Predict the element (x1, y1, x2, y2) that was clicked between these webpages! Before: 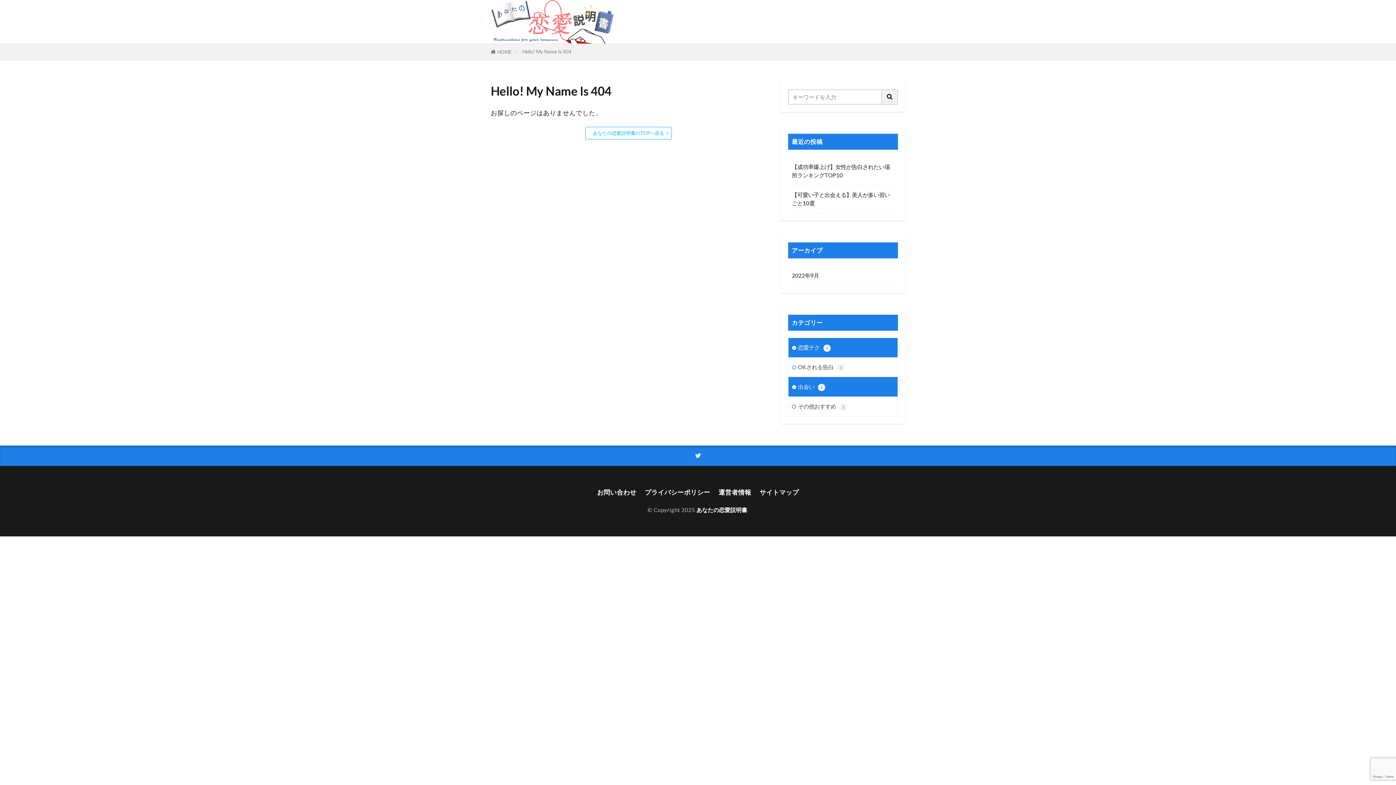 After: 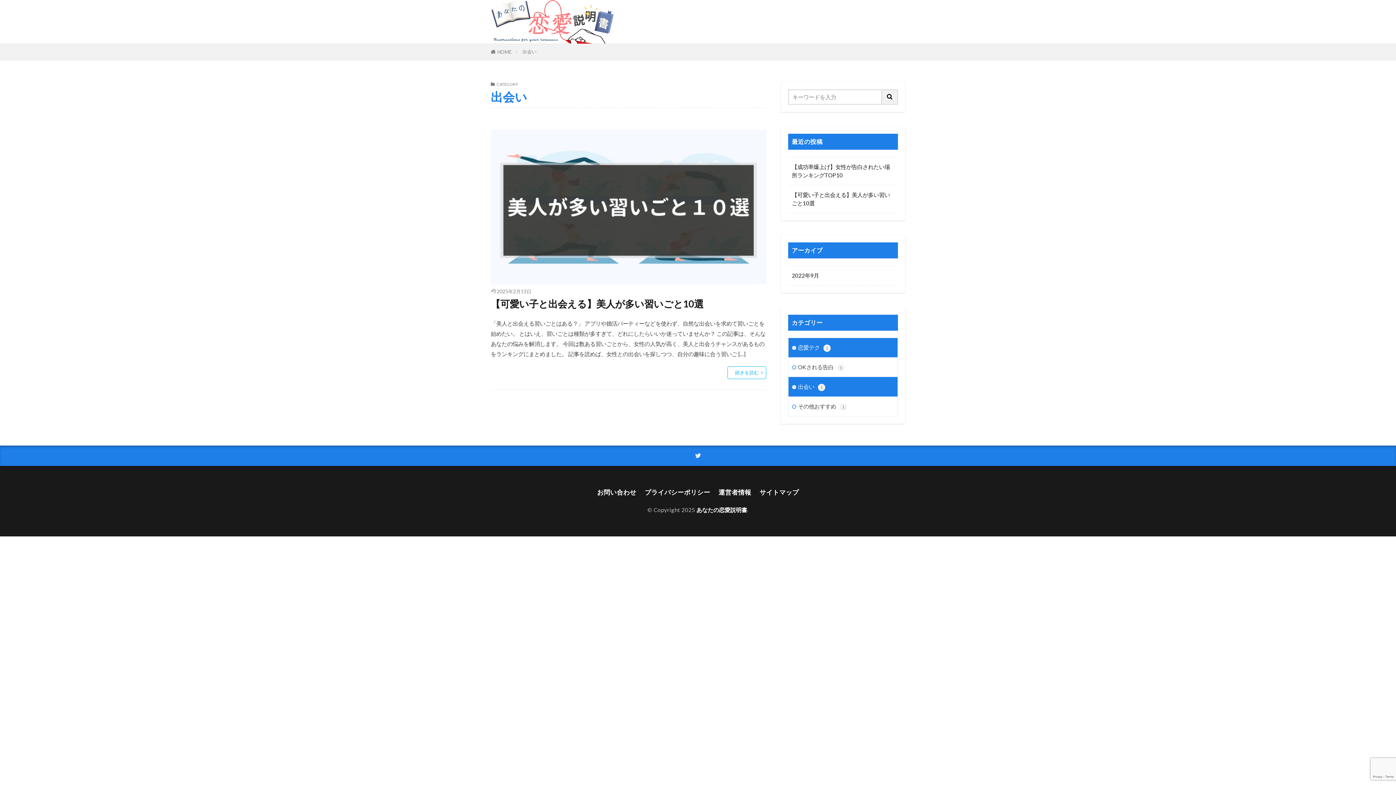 Action: label: 出会い1 bbox: (788, 377, 897, 396)